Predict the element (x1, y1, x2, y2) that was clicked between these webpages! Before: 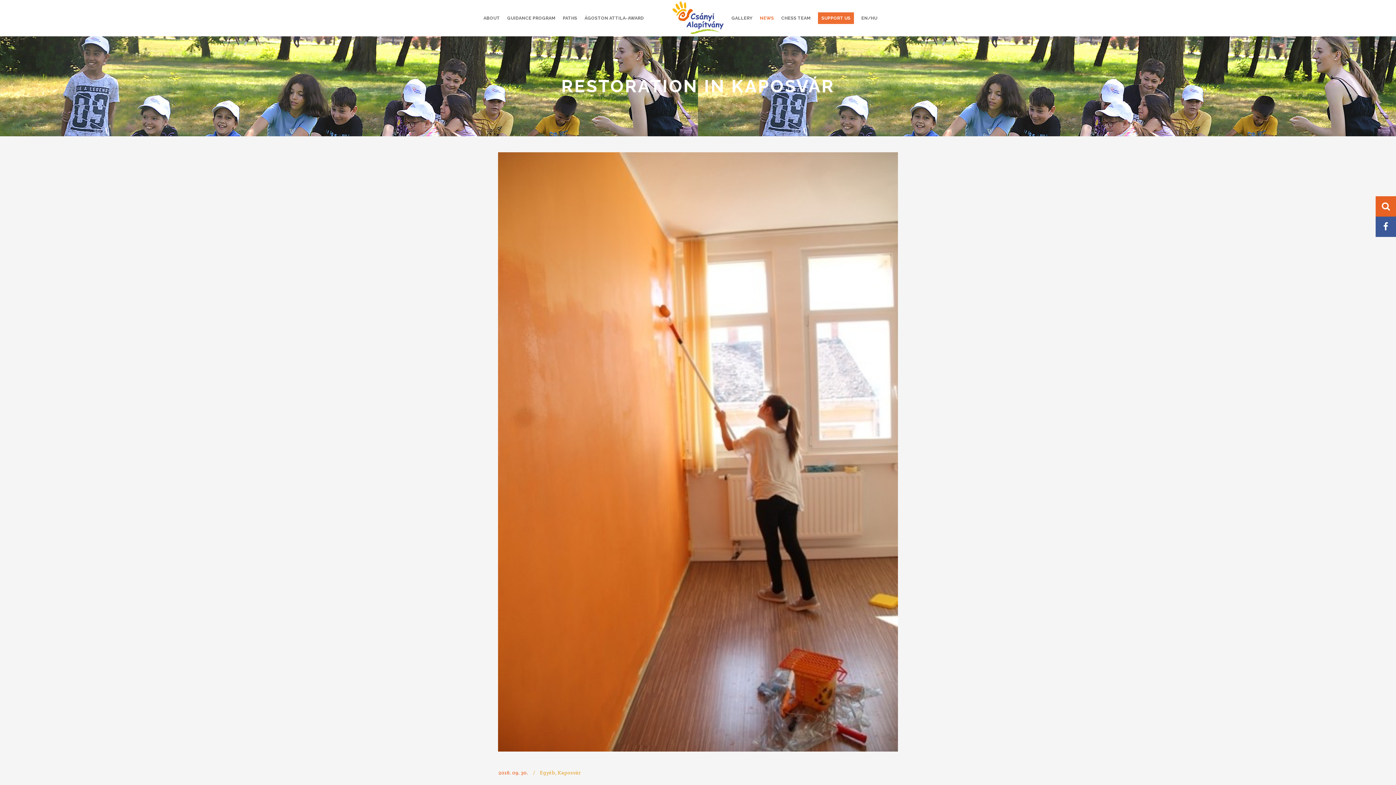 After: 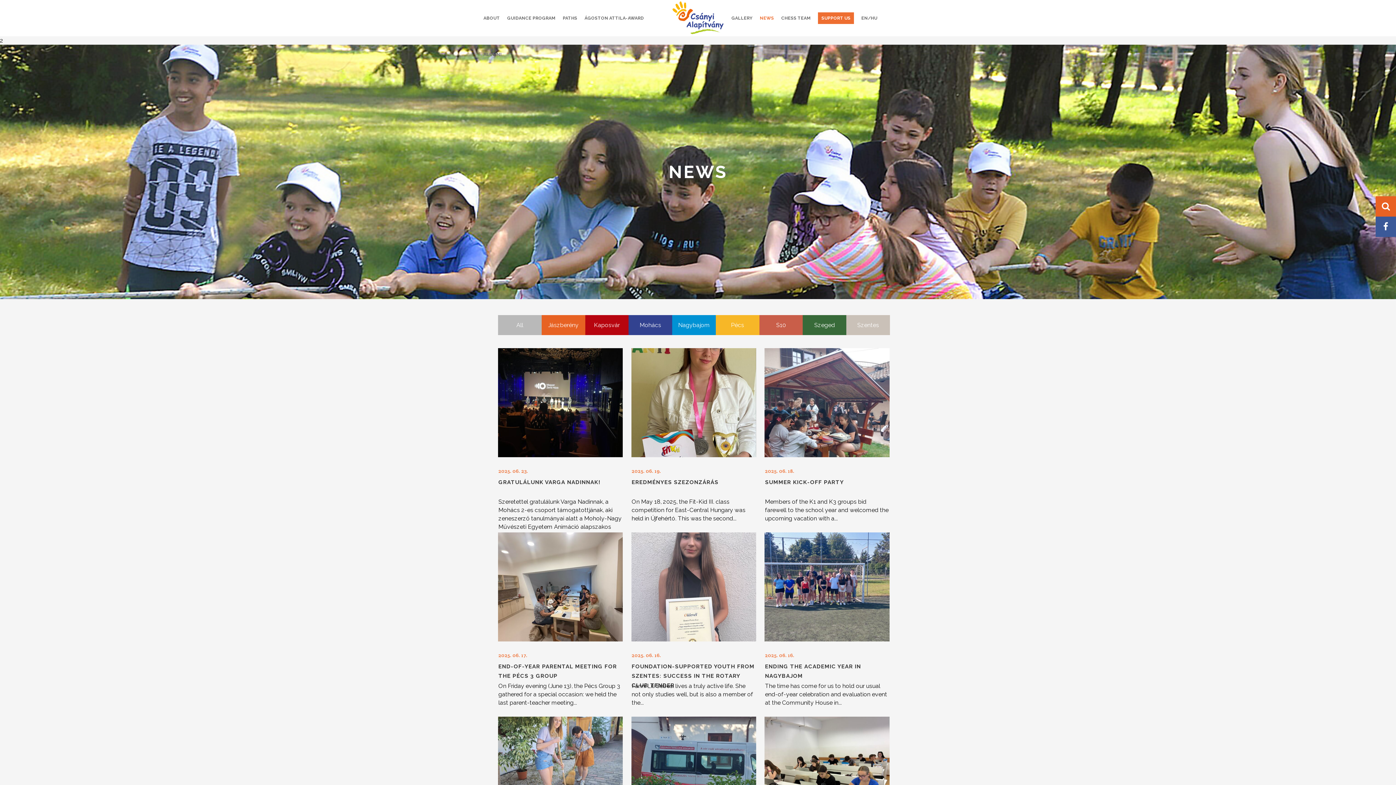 Action: bbox: (756, 0, 777, 36) label: NEWS